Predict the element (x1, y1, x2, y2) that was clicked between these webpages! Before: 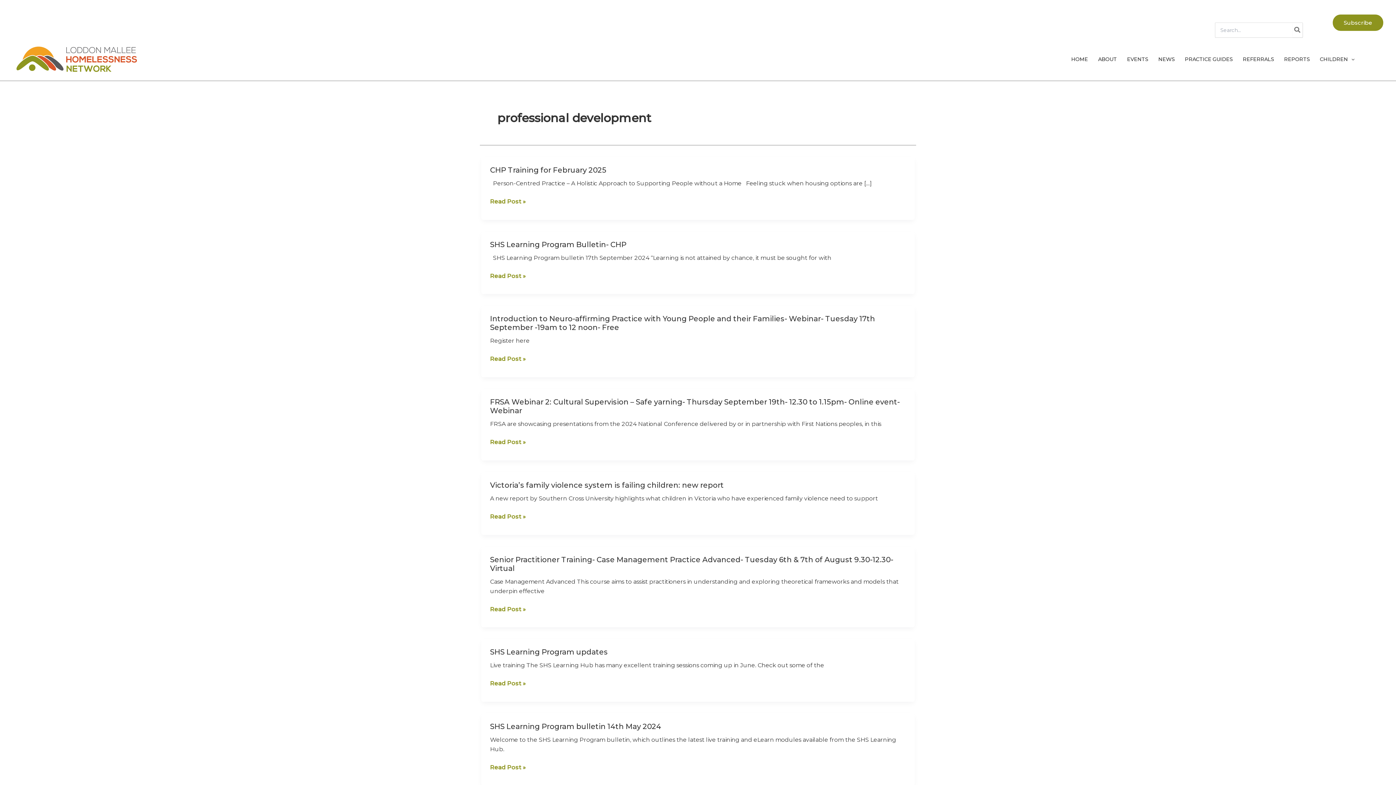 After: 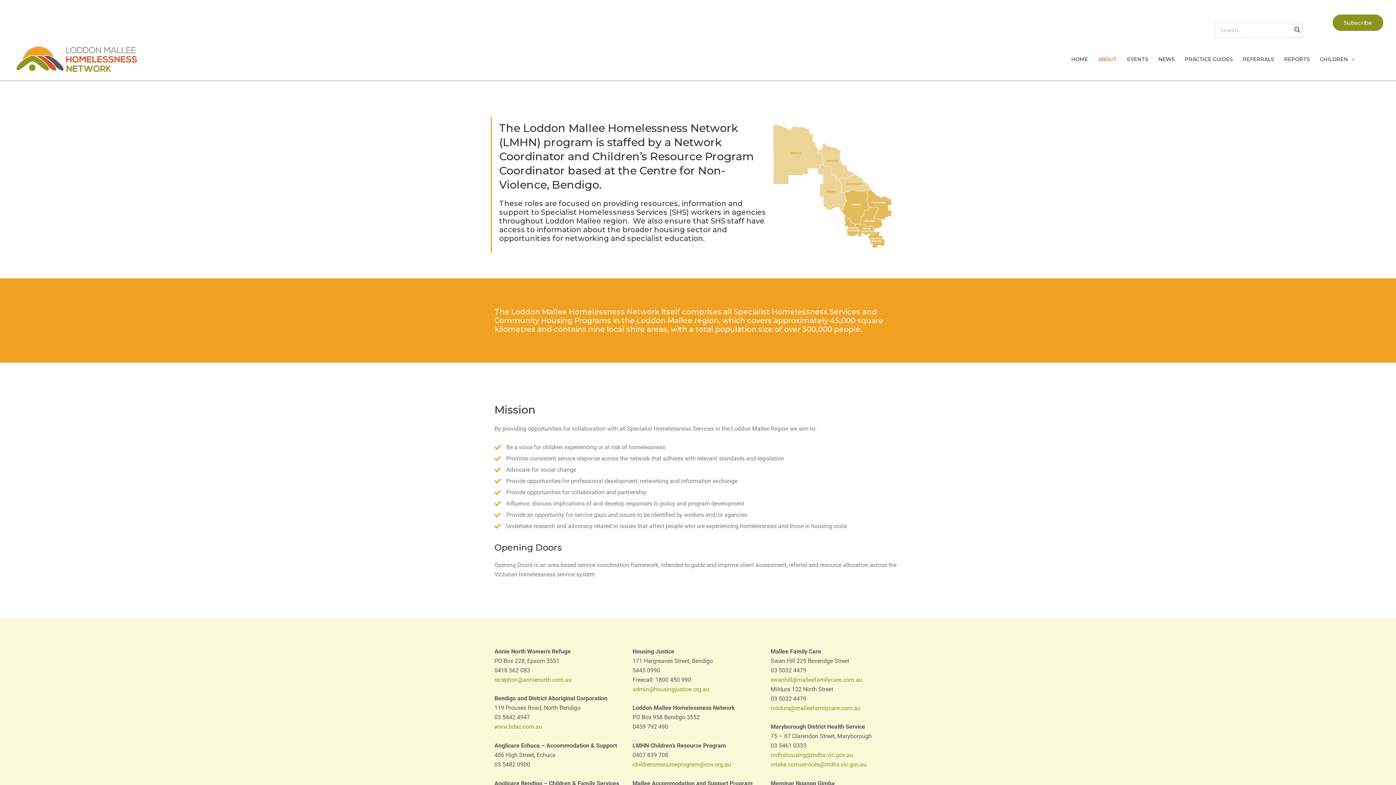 Action: label: ABOUT bbox: (1093, 44, 1122, 73)